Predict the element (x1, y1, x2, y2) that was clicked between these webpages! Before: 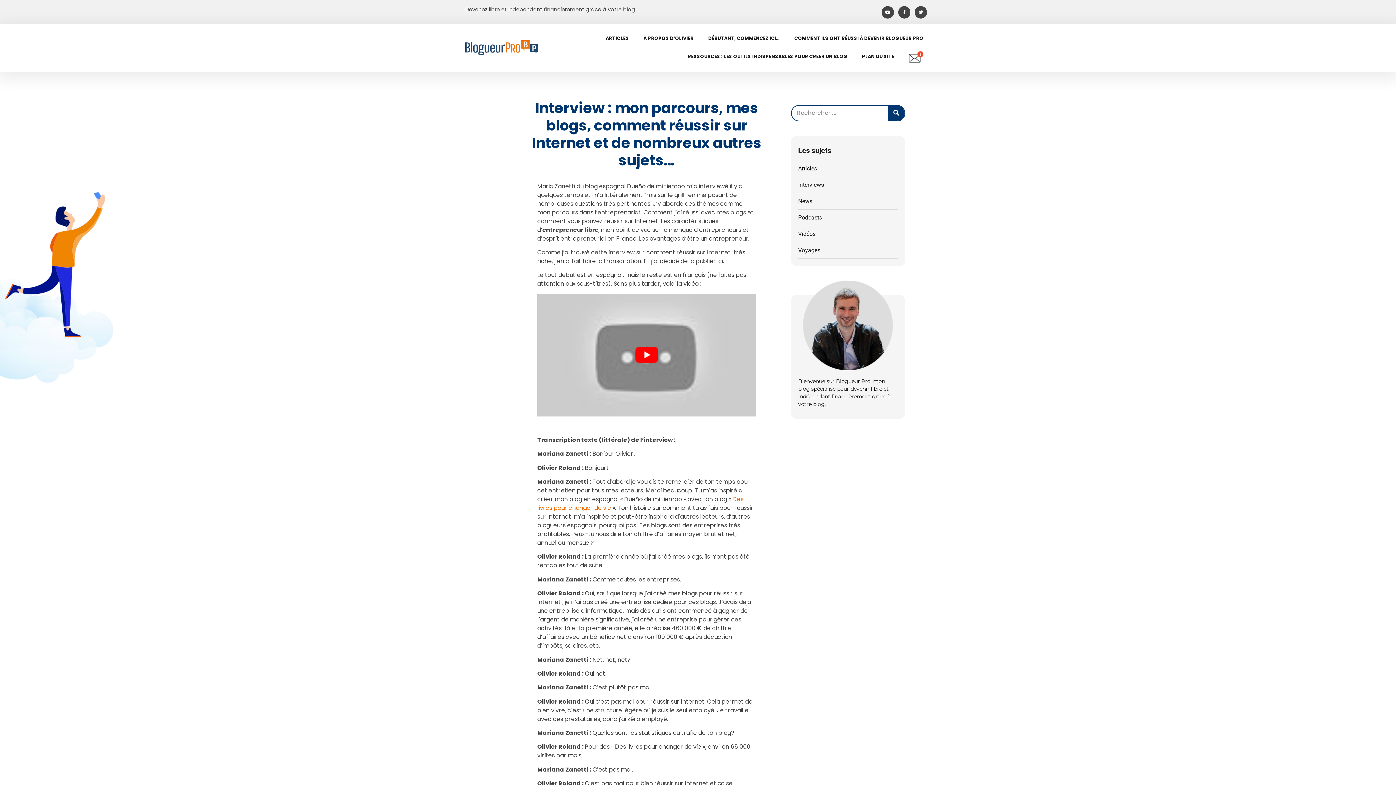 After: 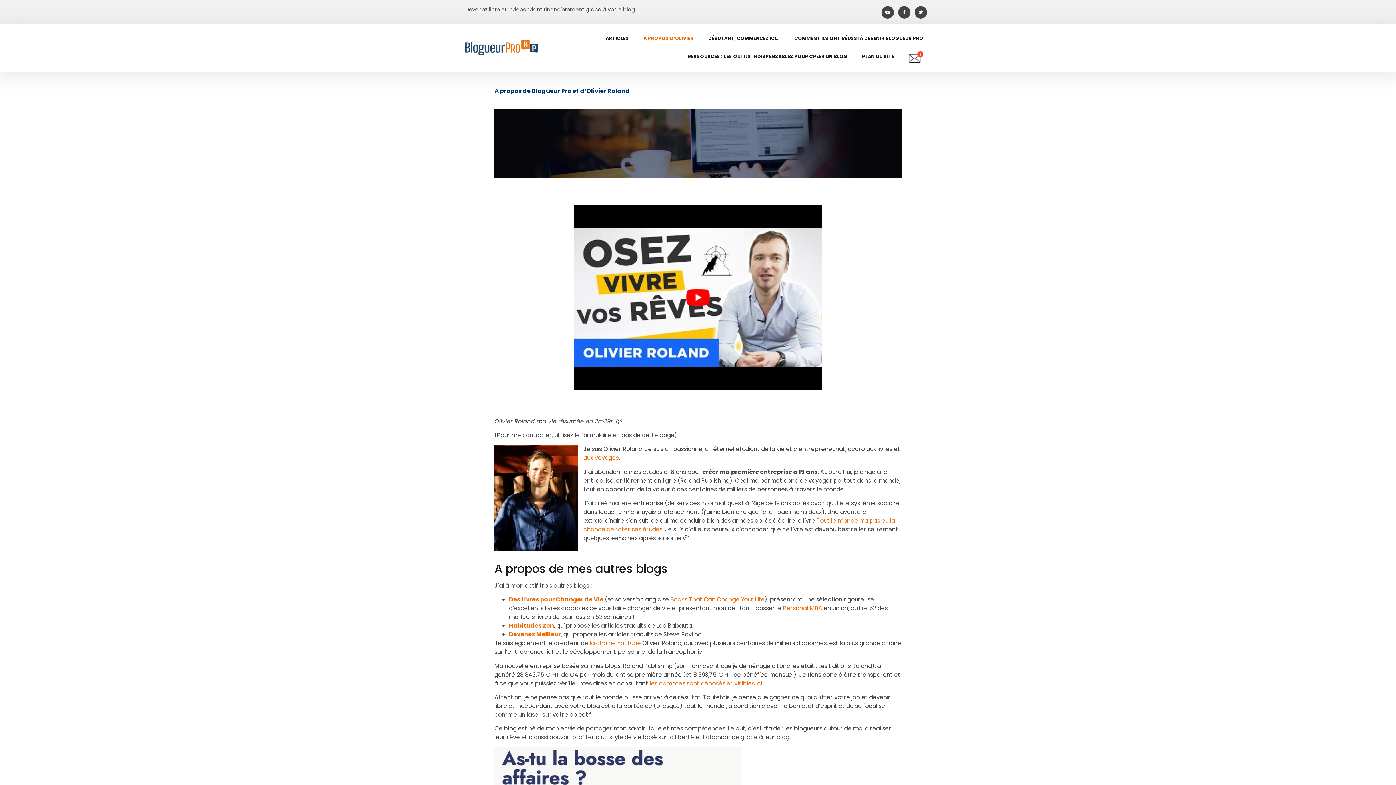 Action: bbox: (636, 30, 701, 46) label: À PROPOS D’OLIVIER